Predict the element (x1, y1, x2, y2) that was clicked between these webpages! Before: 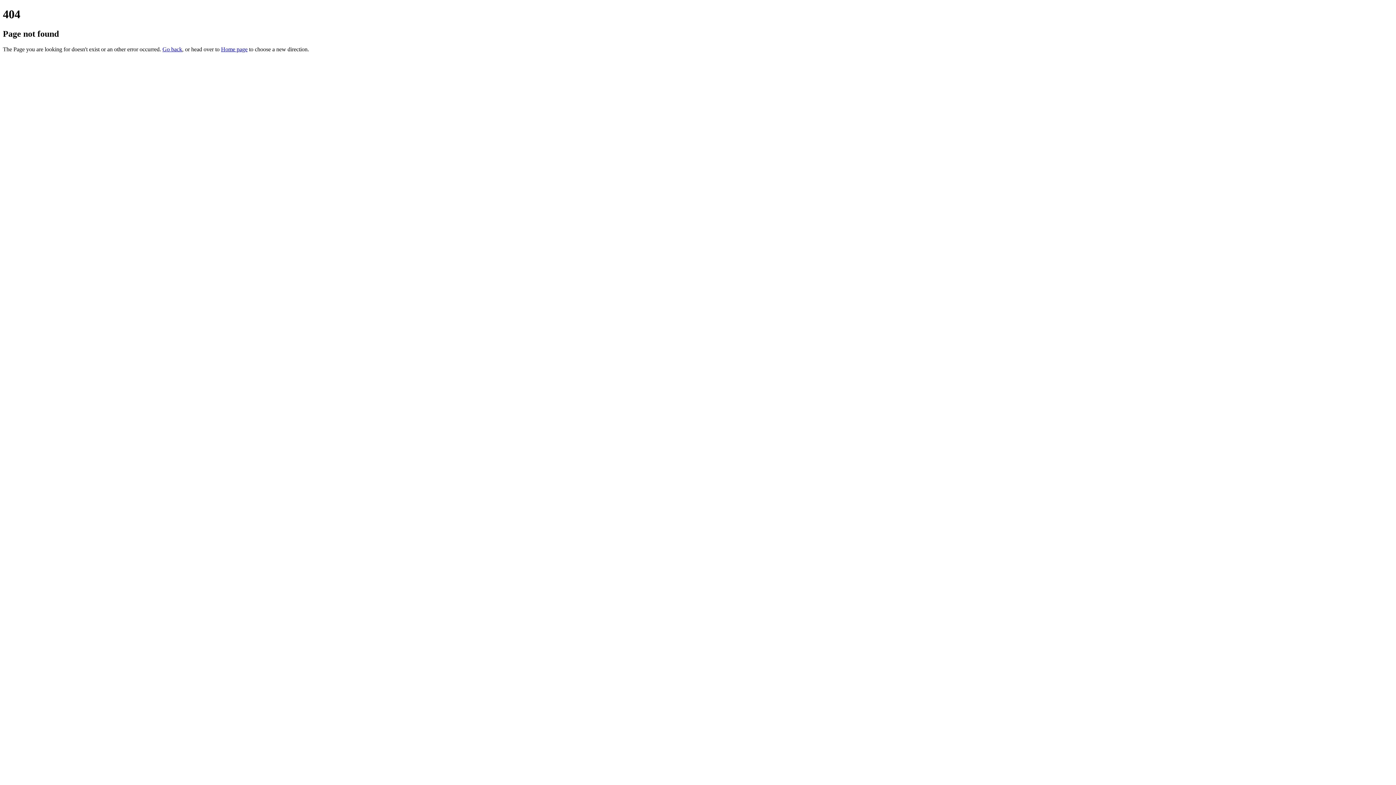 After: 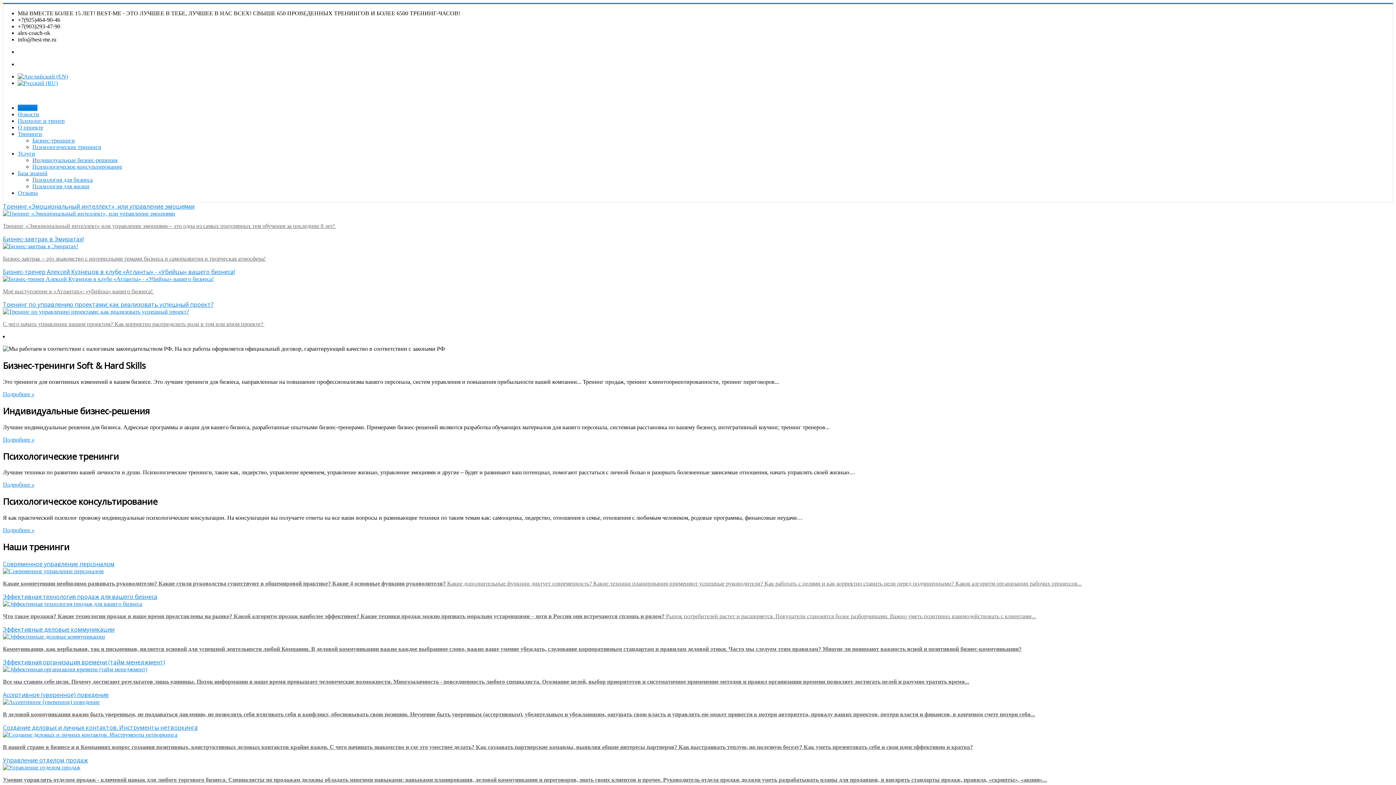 Action: bbox: (221, 46, 247, 52) label: Home page